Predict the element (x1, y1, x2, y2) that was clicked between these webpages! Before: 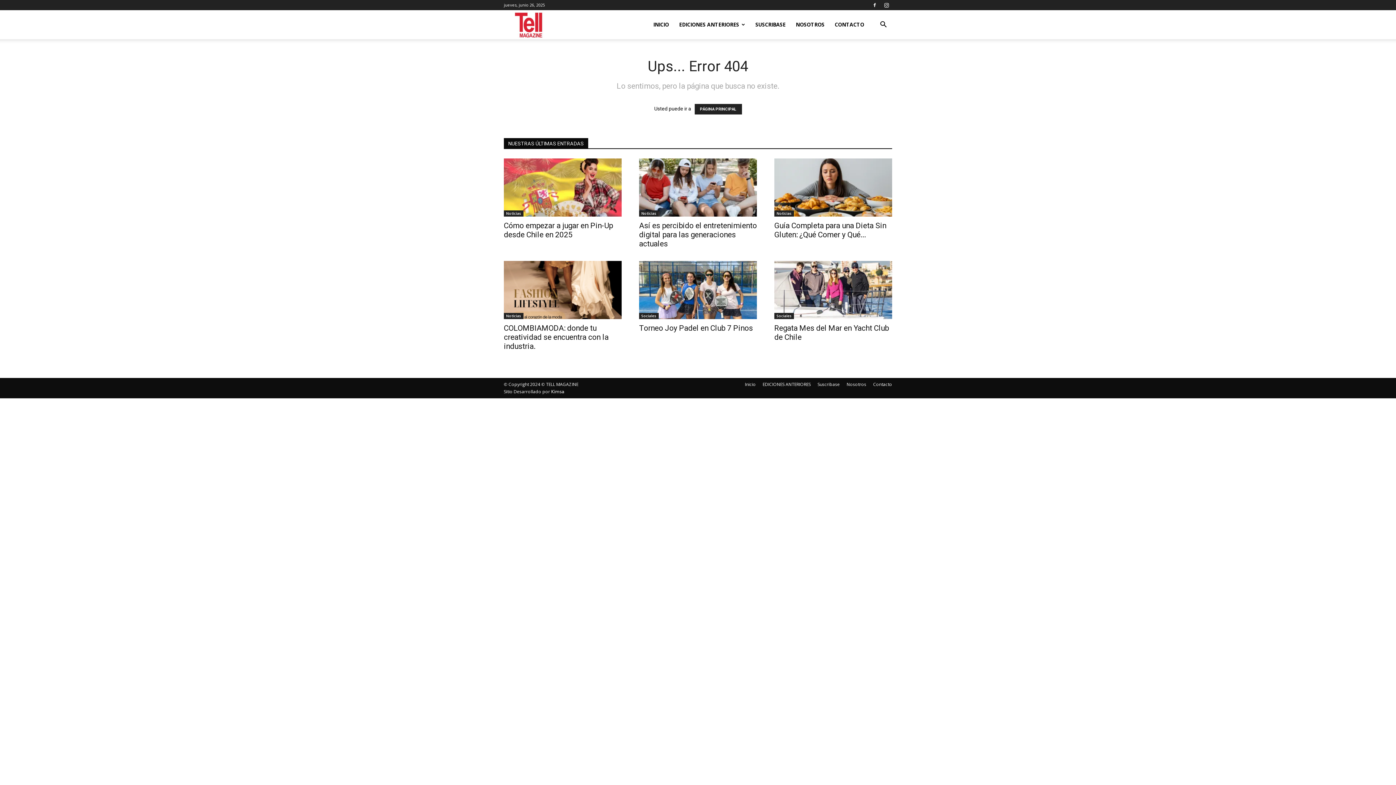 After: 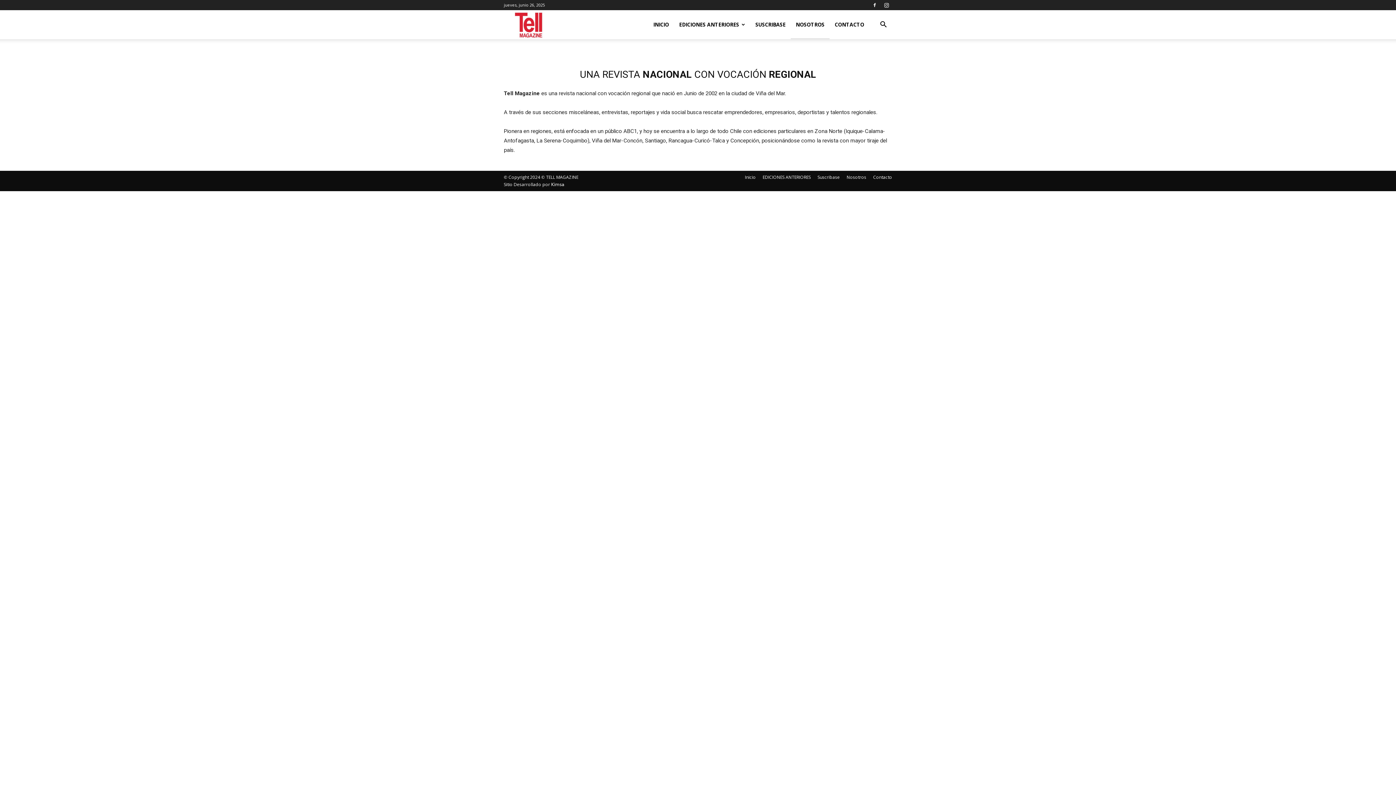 Action: bbox: (846, 381, 866, 388) label: Nosotros